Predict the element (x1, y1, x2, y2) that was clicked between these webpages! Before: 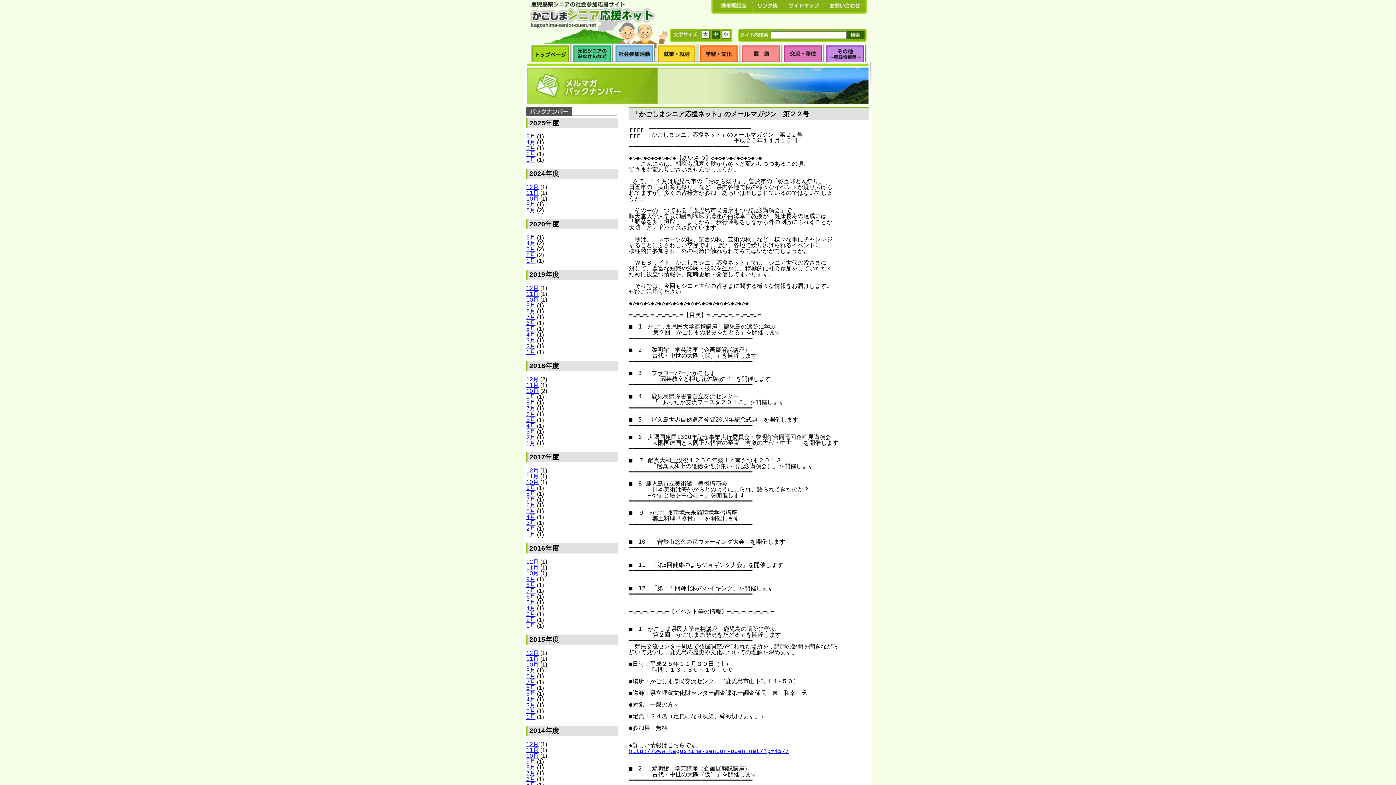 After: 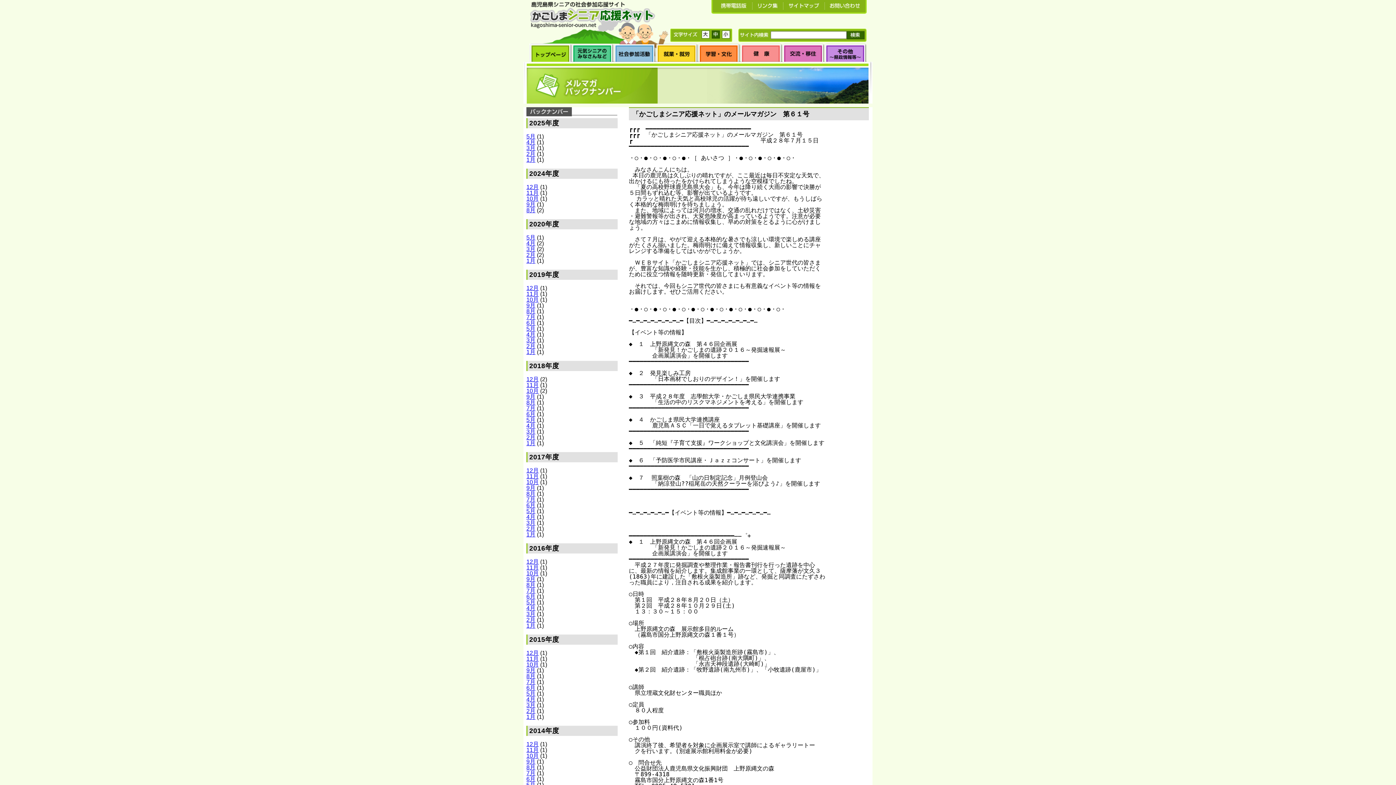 Action: label: 7月 bbox: (526, 588, 535, 594)